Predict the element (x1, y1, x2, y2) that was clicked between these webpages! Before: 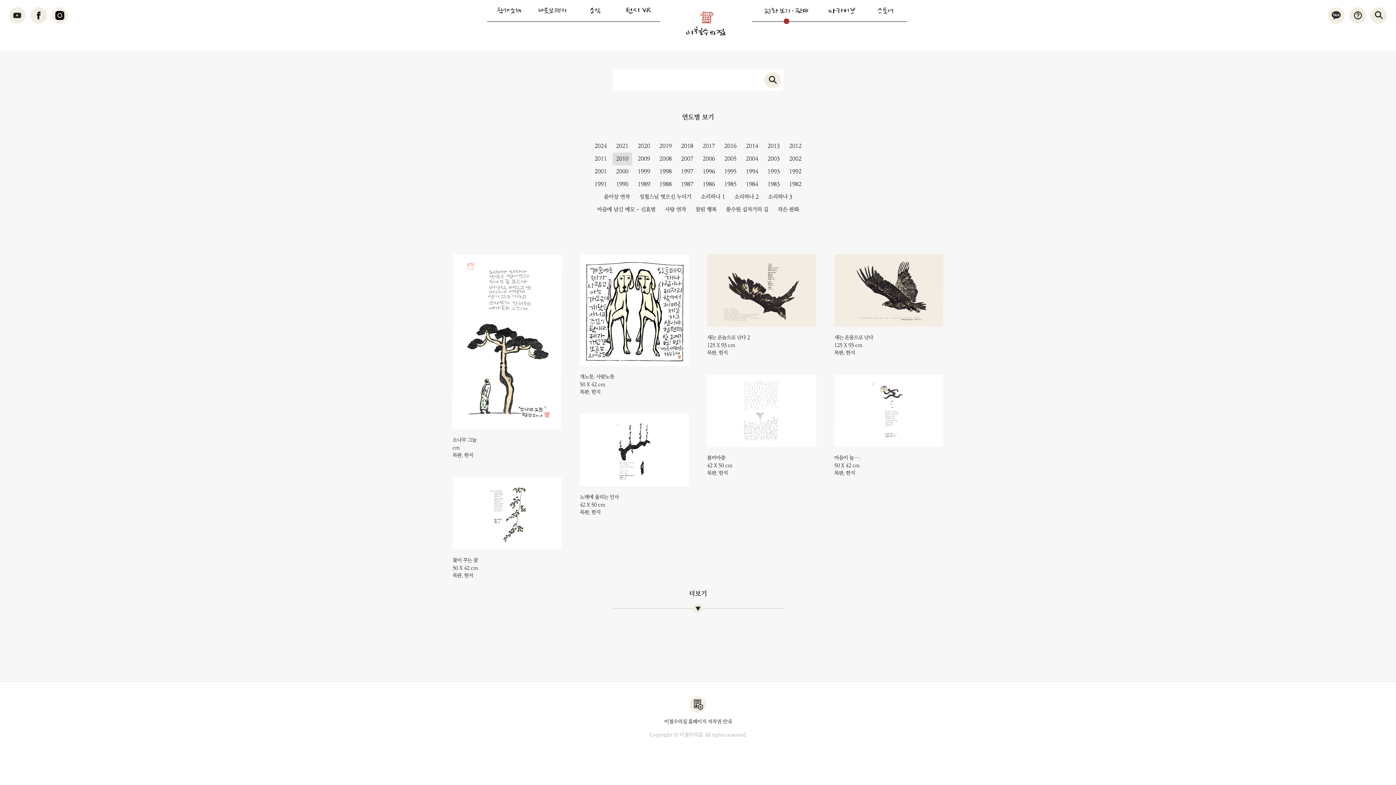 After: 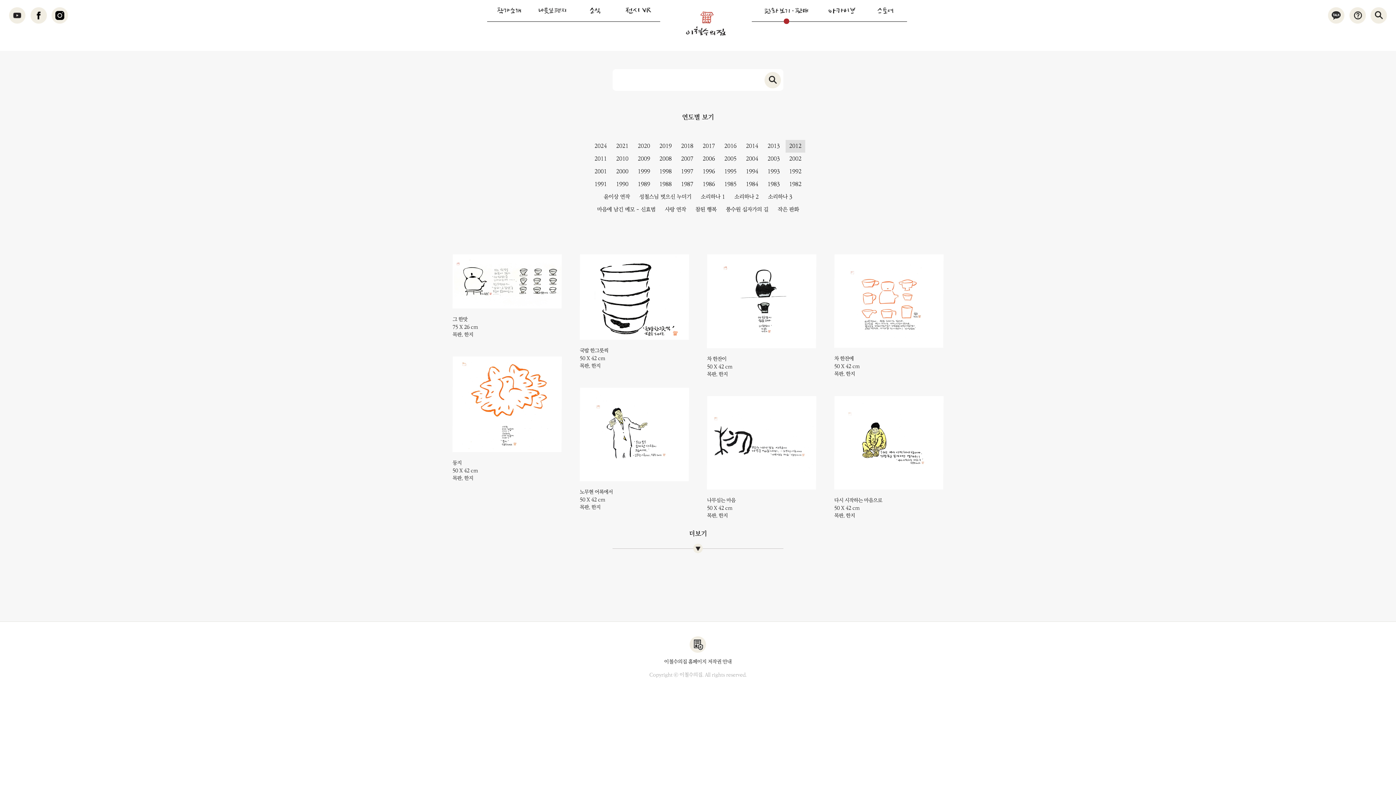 Action: label: 2012 bbox: (789, 143, 801, 149)